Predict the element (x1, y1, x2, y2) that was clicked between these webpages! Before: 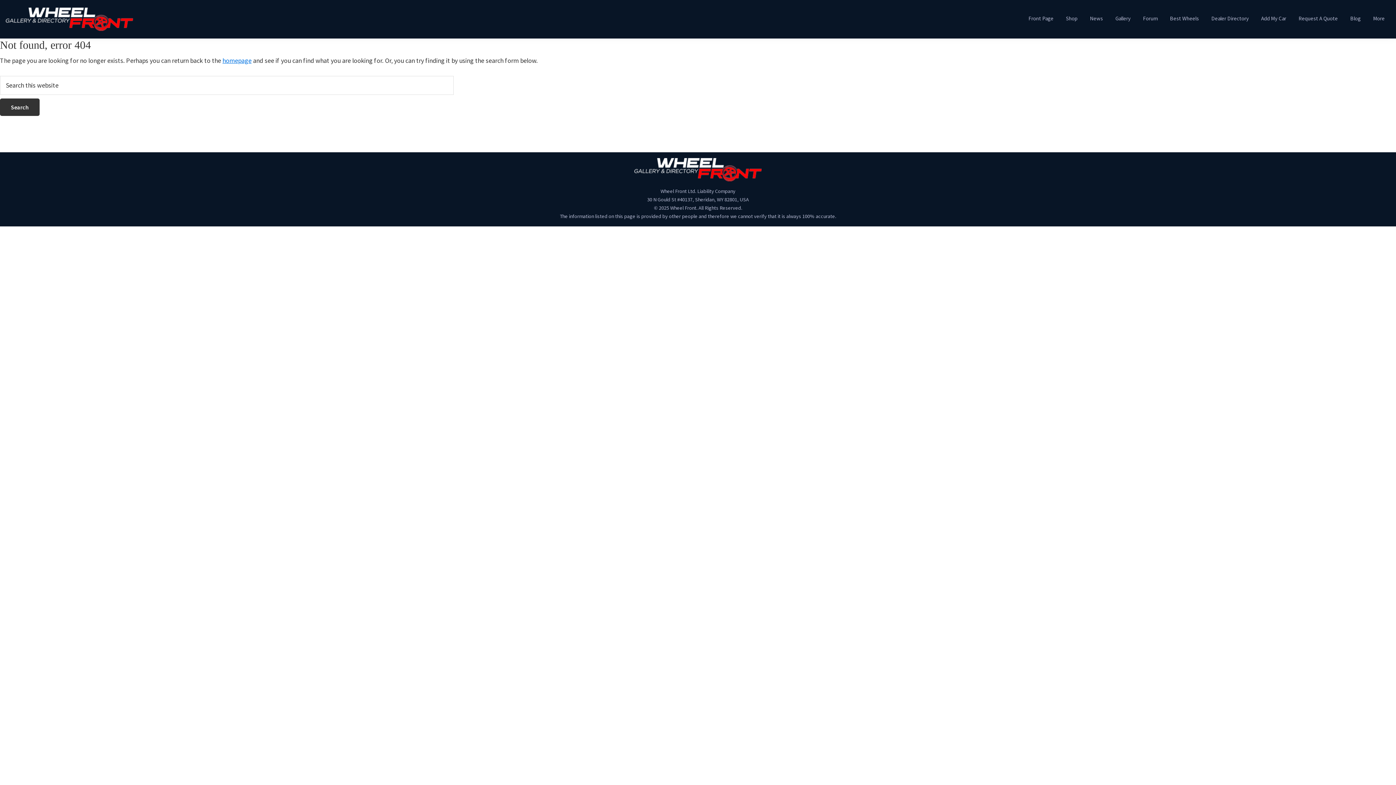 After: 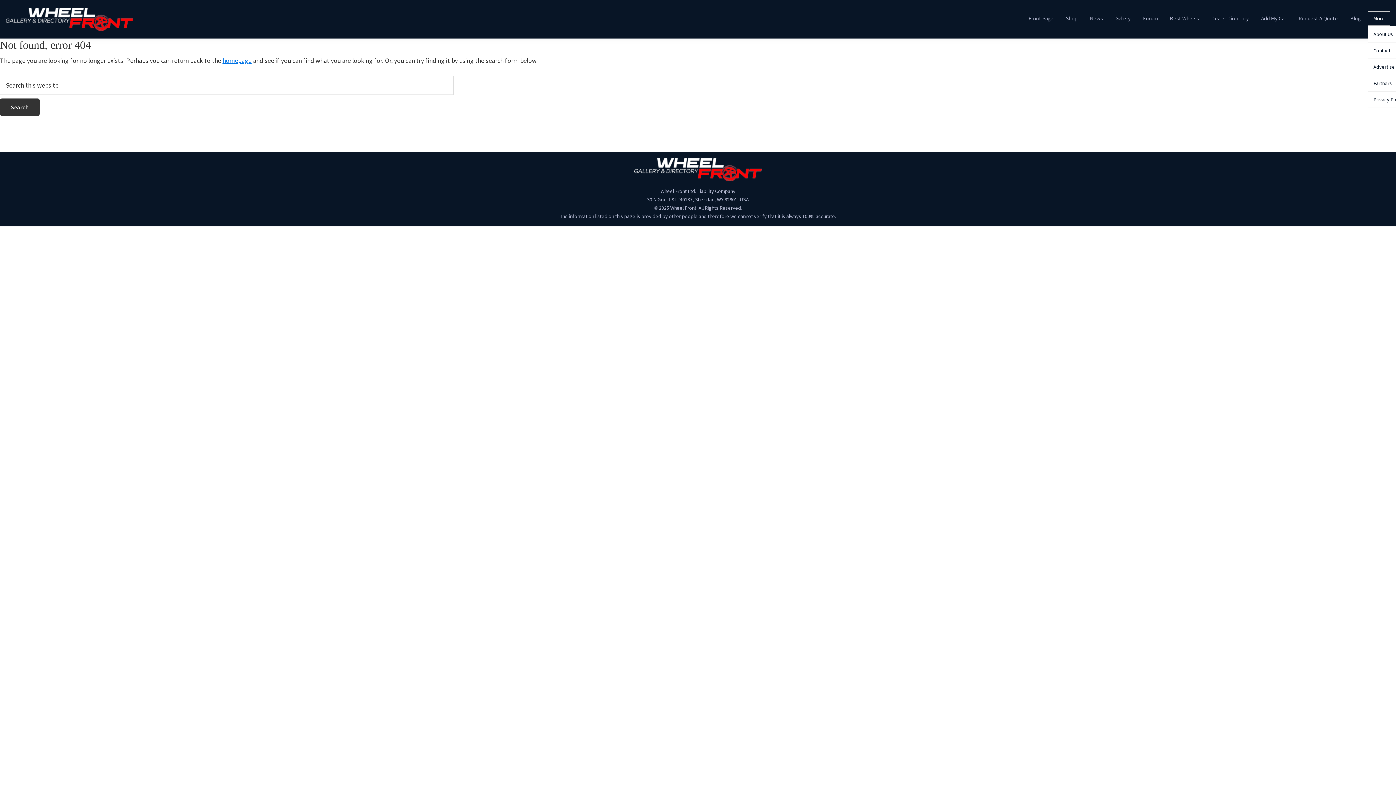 Action: bbox: (1368, 11, 1390, 25) label: More